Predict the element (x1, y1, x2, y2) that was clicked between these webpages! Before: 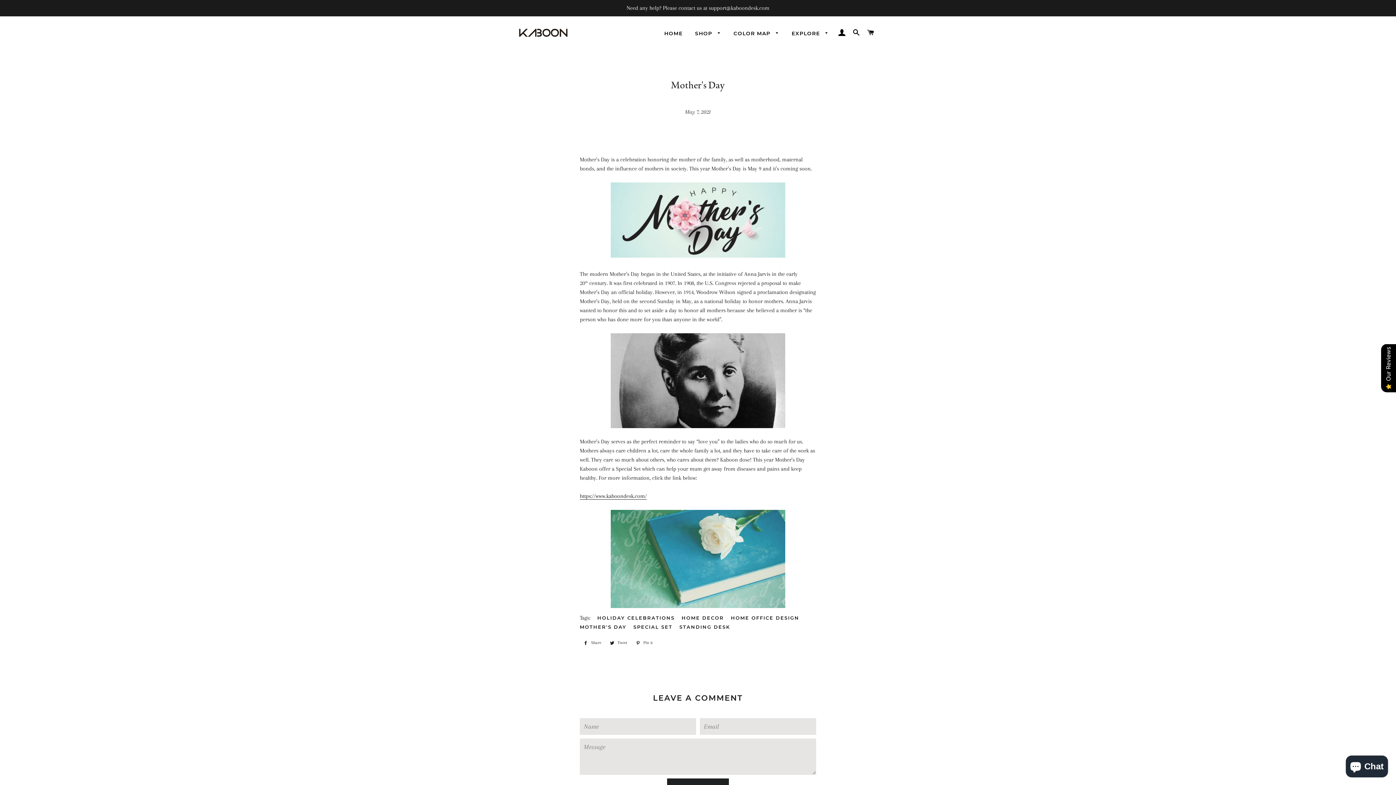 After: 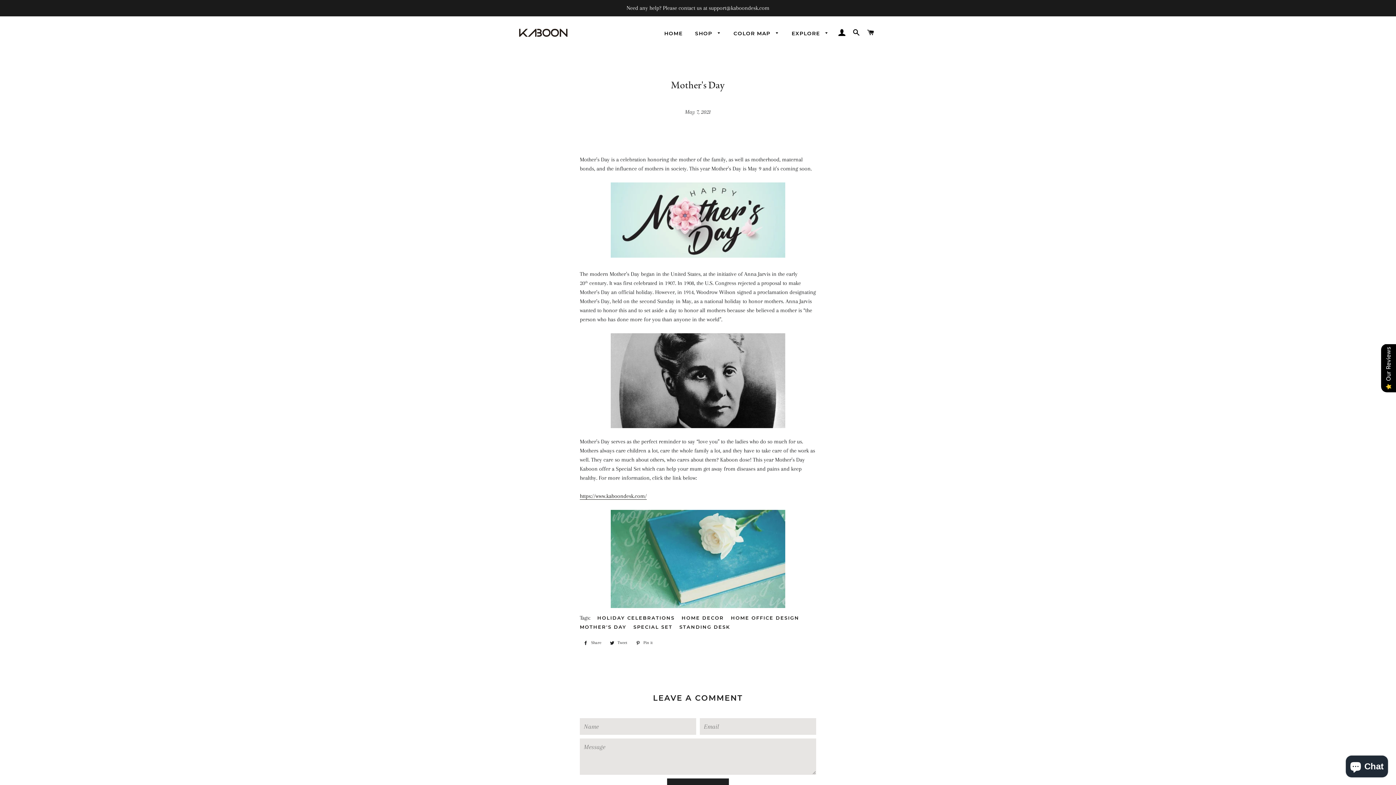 Action: bbox: (579, 333, 816, 428)